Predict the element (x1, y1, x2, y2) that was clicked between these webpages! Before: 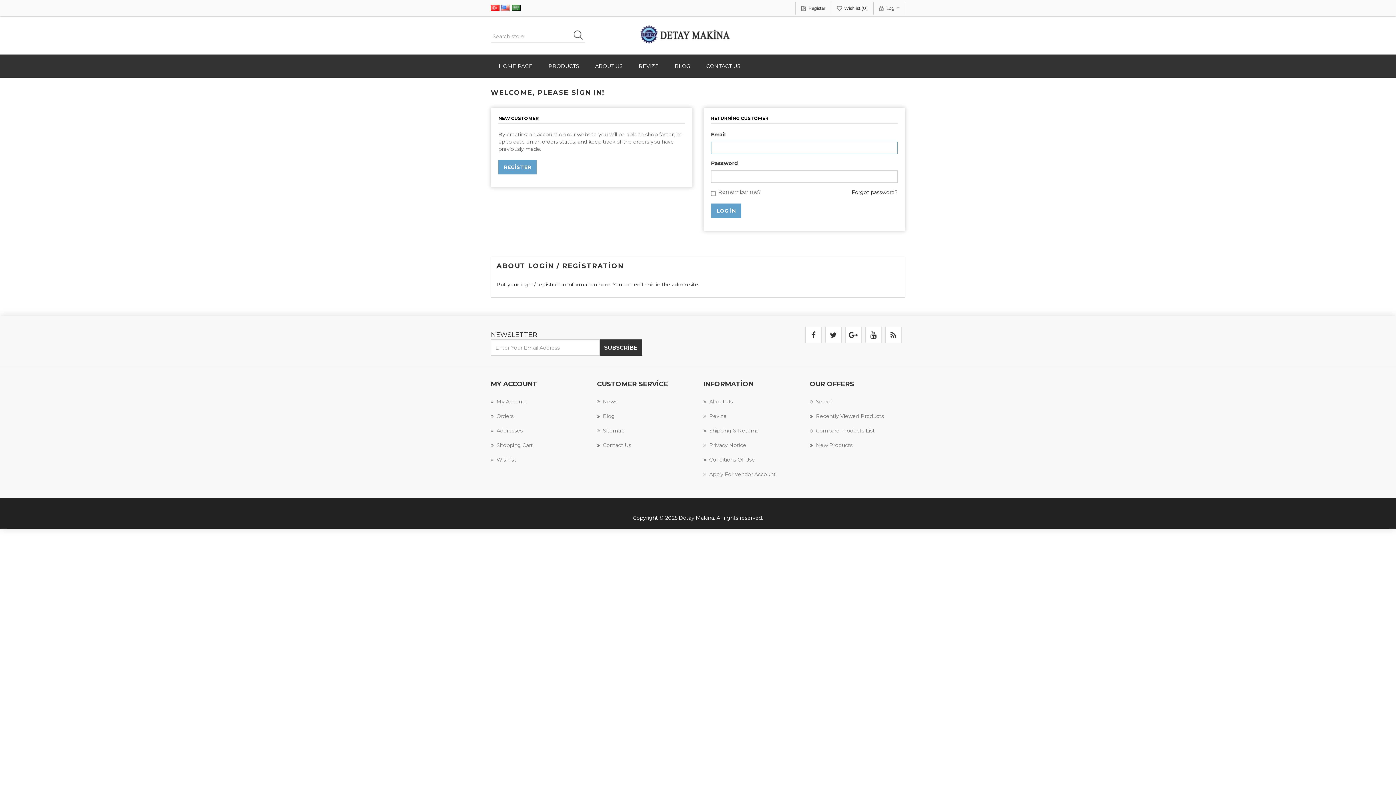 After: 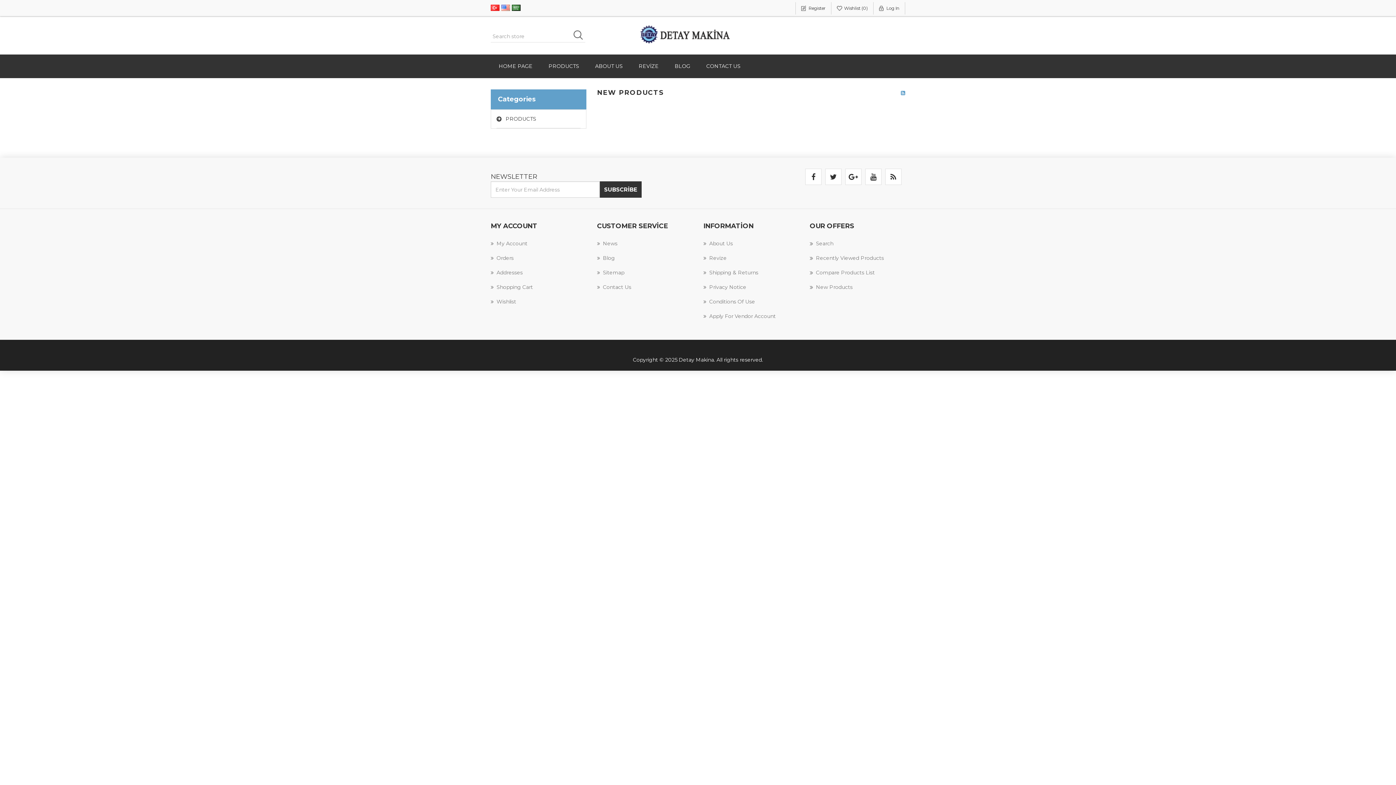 Action: label: New Products bbox: (810, 441, 852, 449)